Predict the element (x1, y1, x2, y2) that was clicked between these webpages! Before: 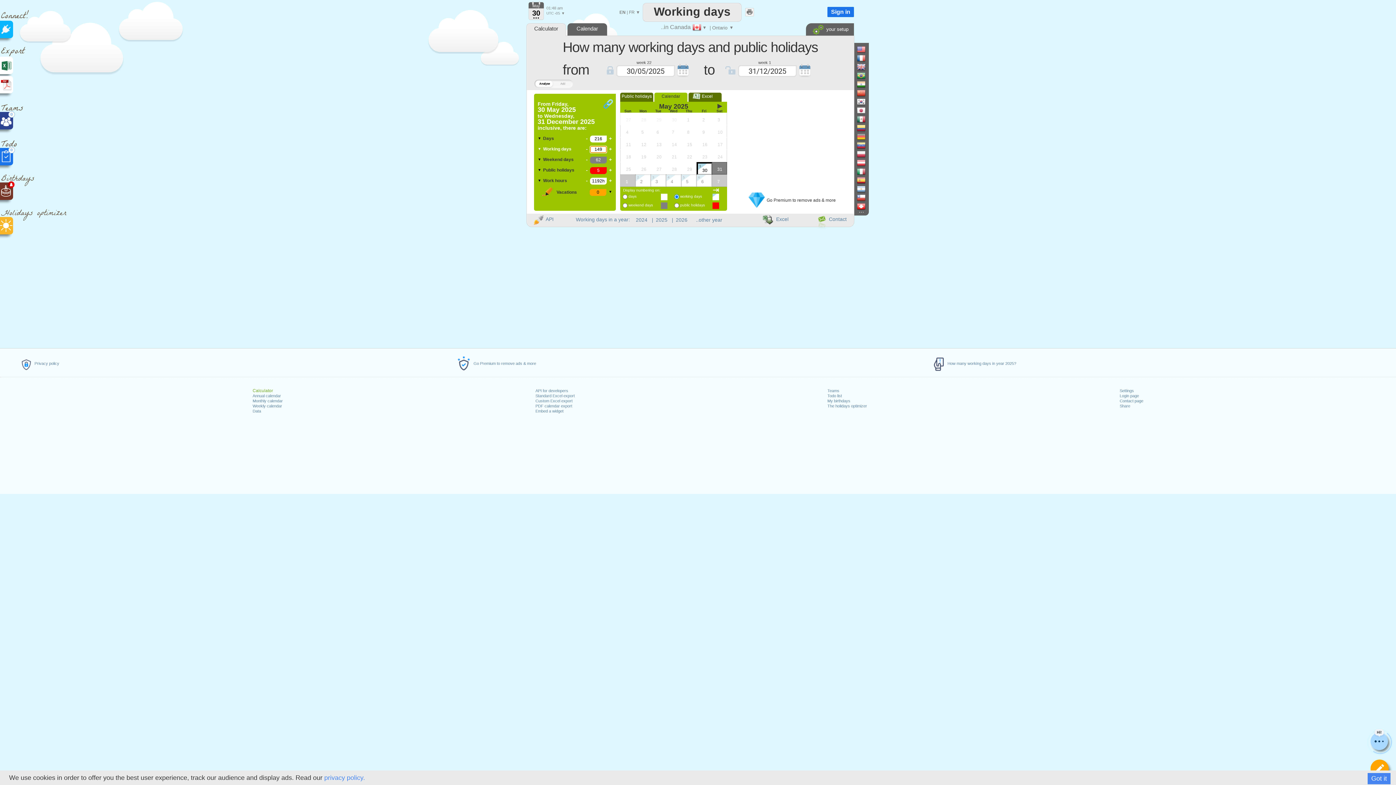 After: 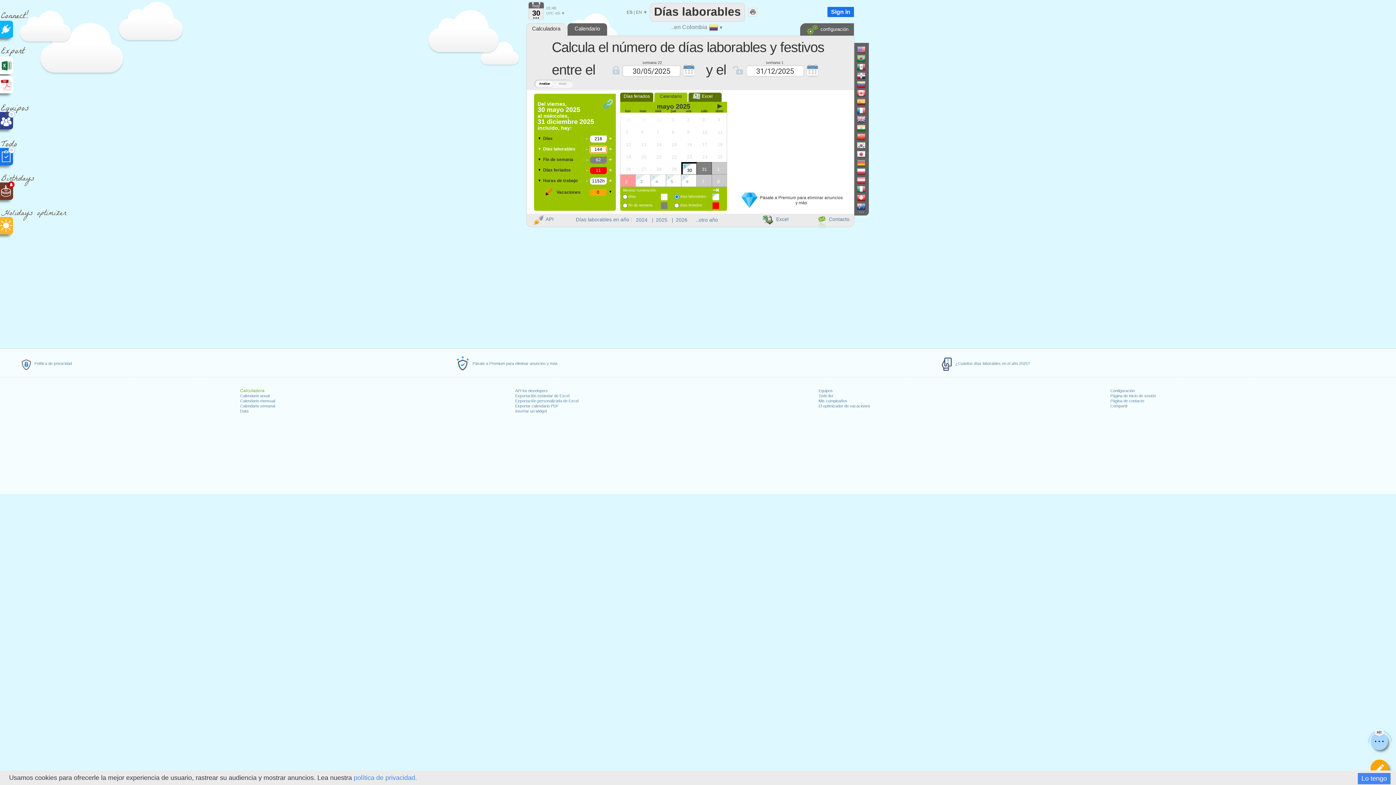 Action: bbox: (857, 123, 871, 132)